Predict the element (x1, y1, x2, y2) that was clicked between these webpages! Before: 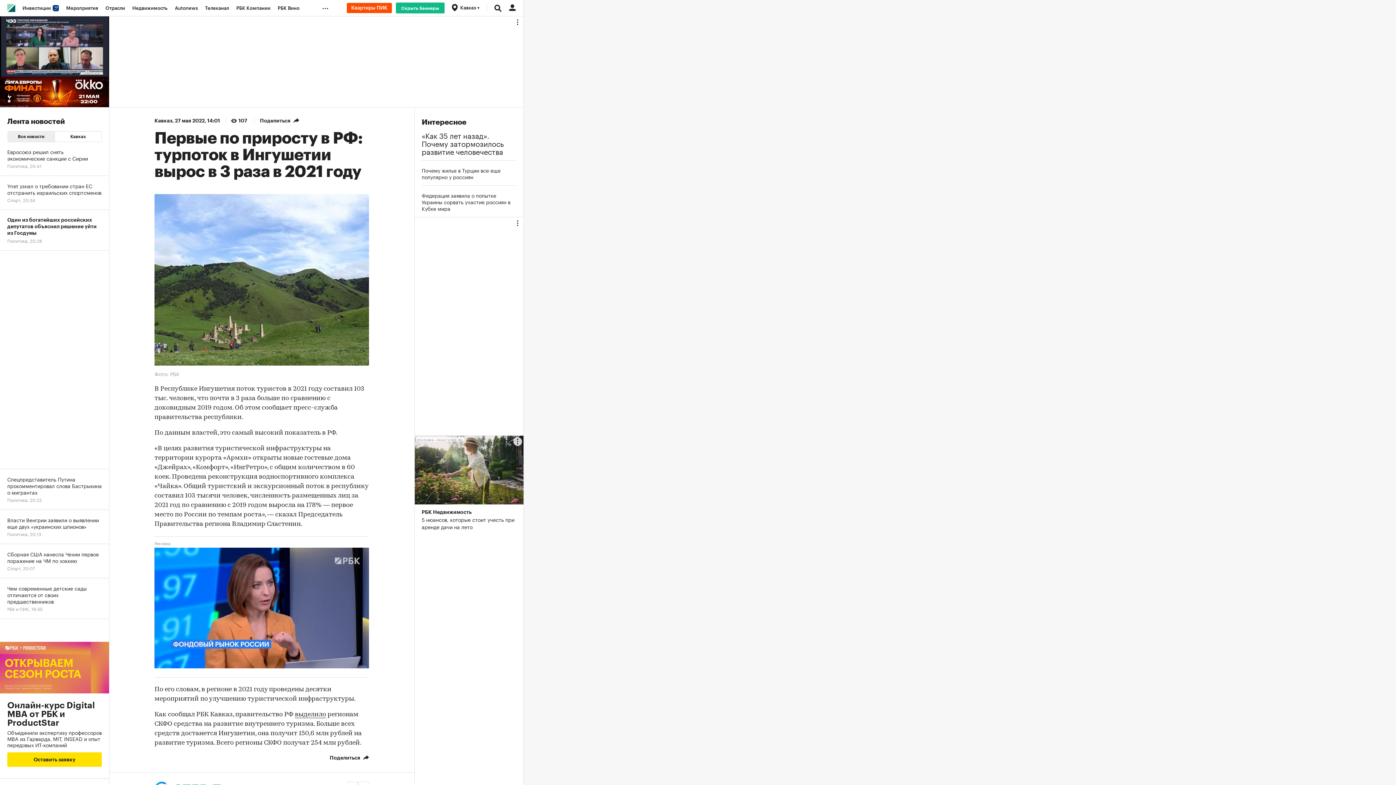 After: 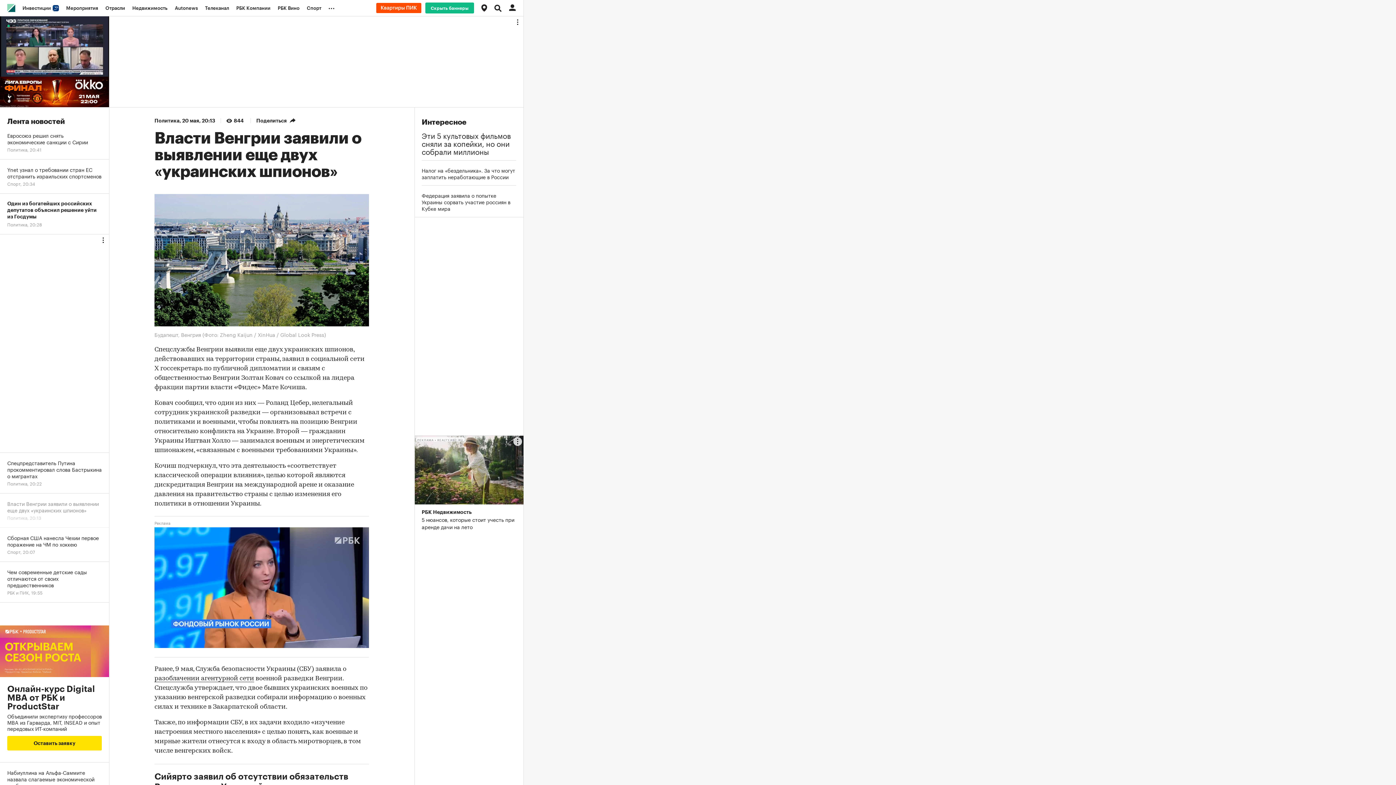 Action: label: Власти Венгрии заявили о выявлении еще двух «украинских шпионов»
Политика, 20:13 bbox: (0, 510, 109, 544)